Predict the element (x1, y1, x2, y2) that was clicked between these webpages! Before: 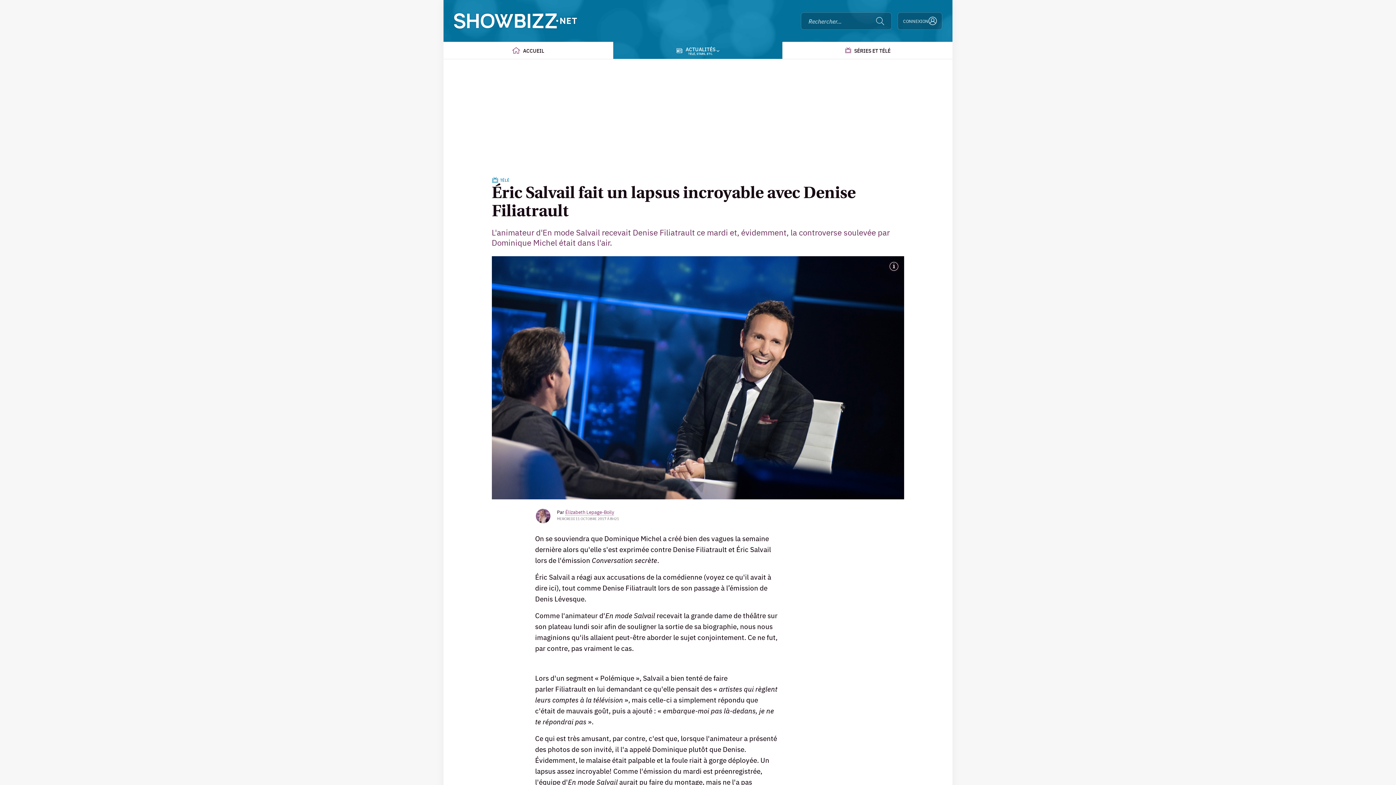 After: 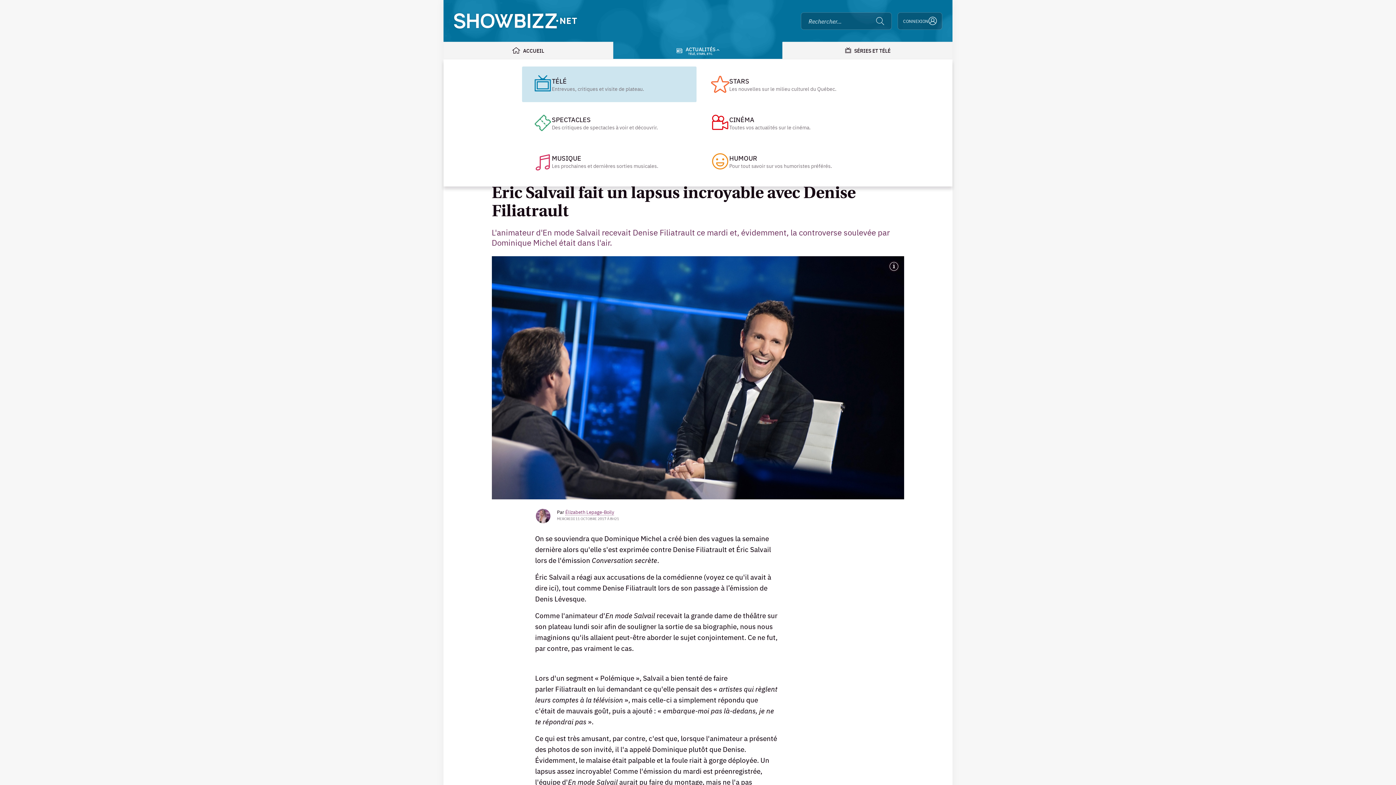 Action: label: ACTUALITÉS
TÉLÉ, STARS, ETC. bbox: (613, 41, 783, 59)